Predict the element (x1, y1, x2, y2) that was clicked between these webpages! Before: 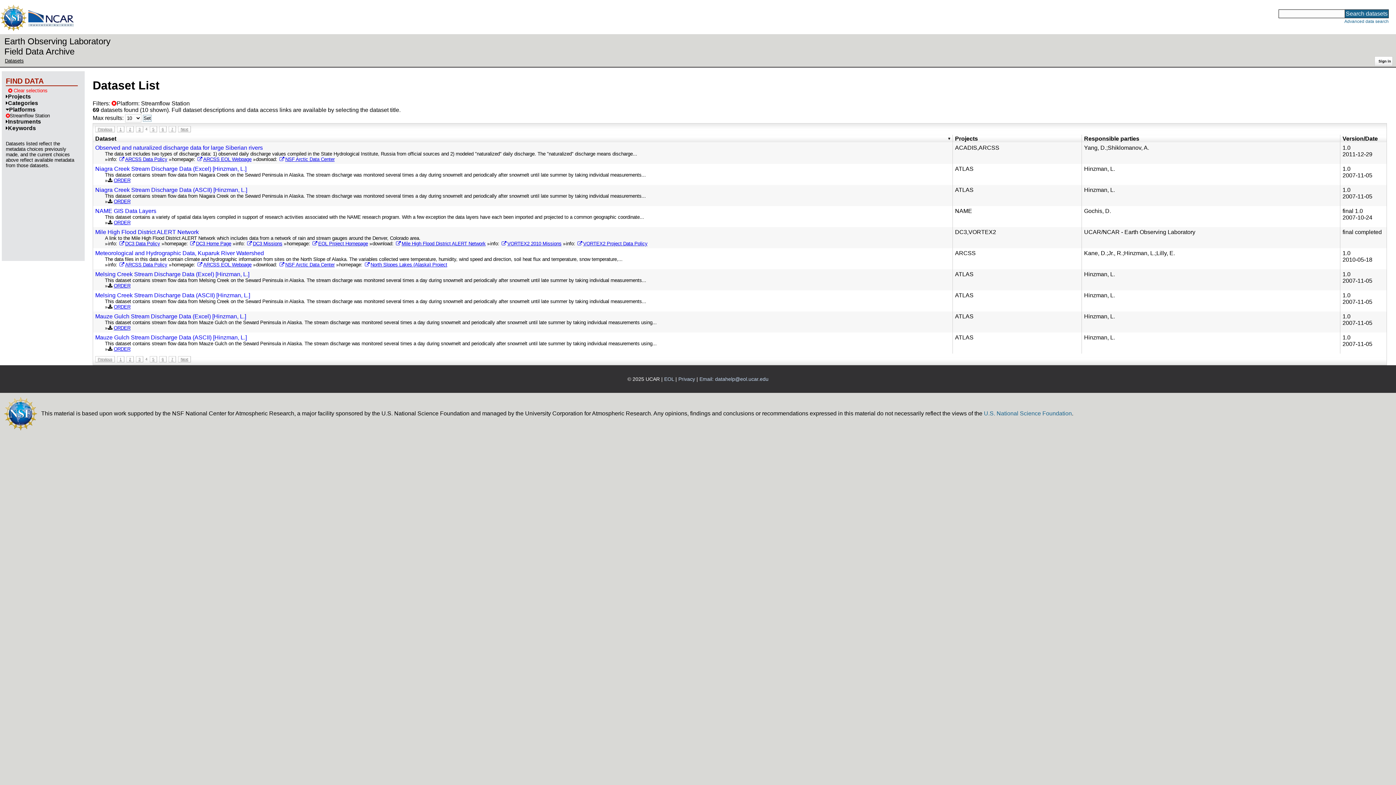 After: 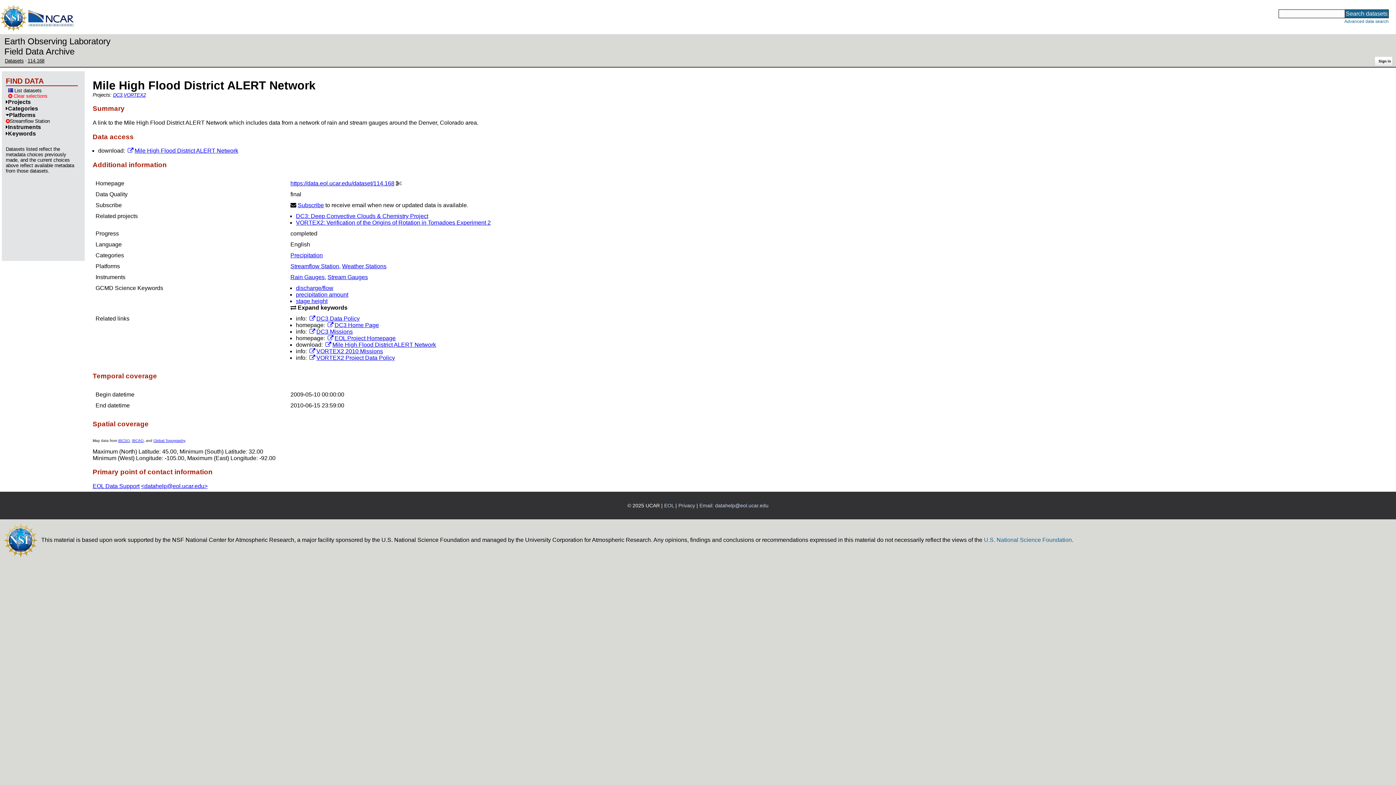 Action: bbox: (95, 229, 950, 235) label: Mile High Flood District ALERT Network